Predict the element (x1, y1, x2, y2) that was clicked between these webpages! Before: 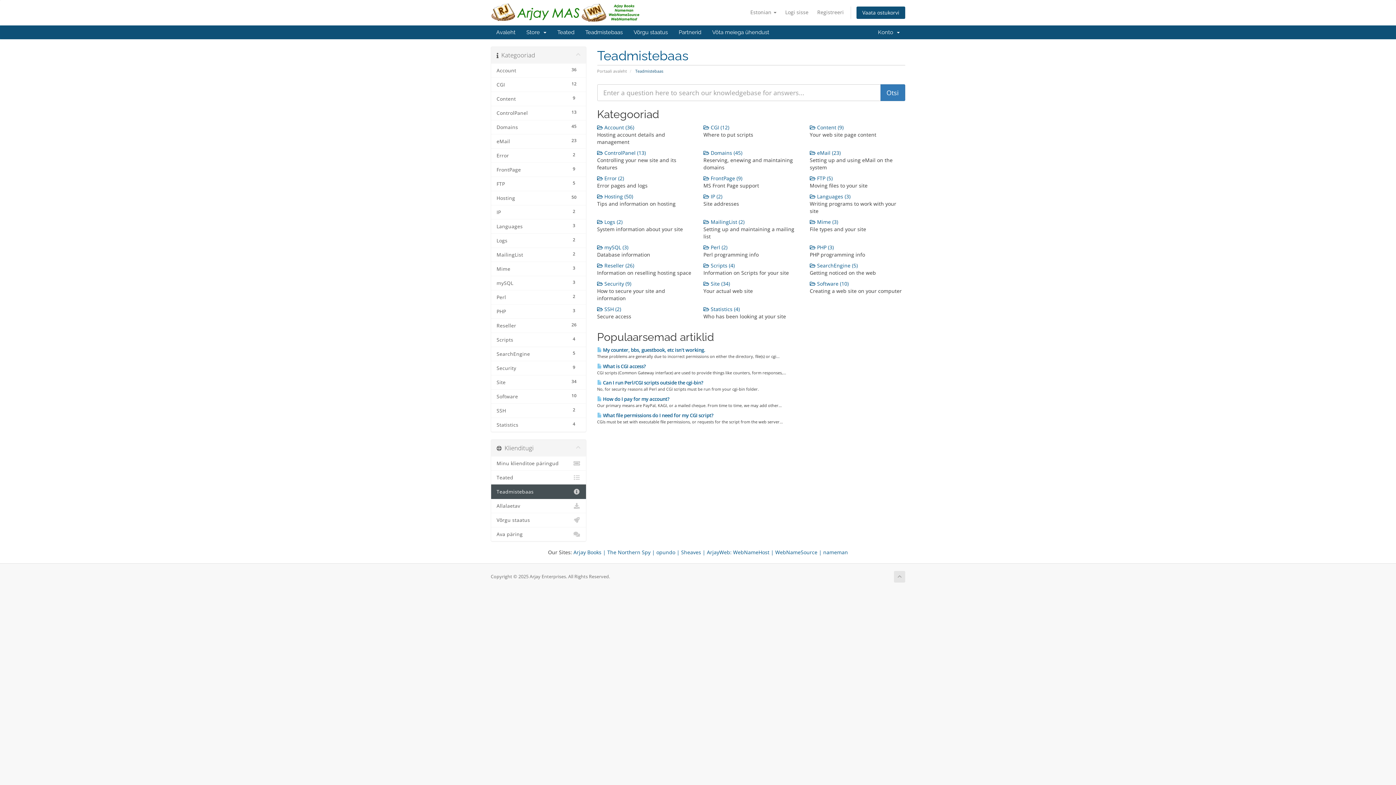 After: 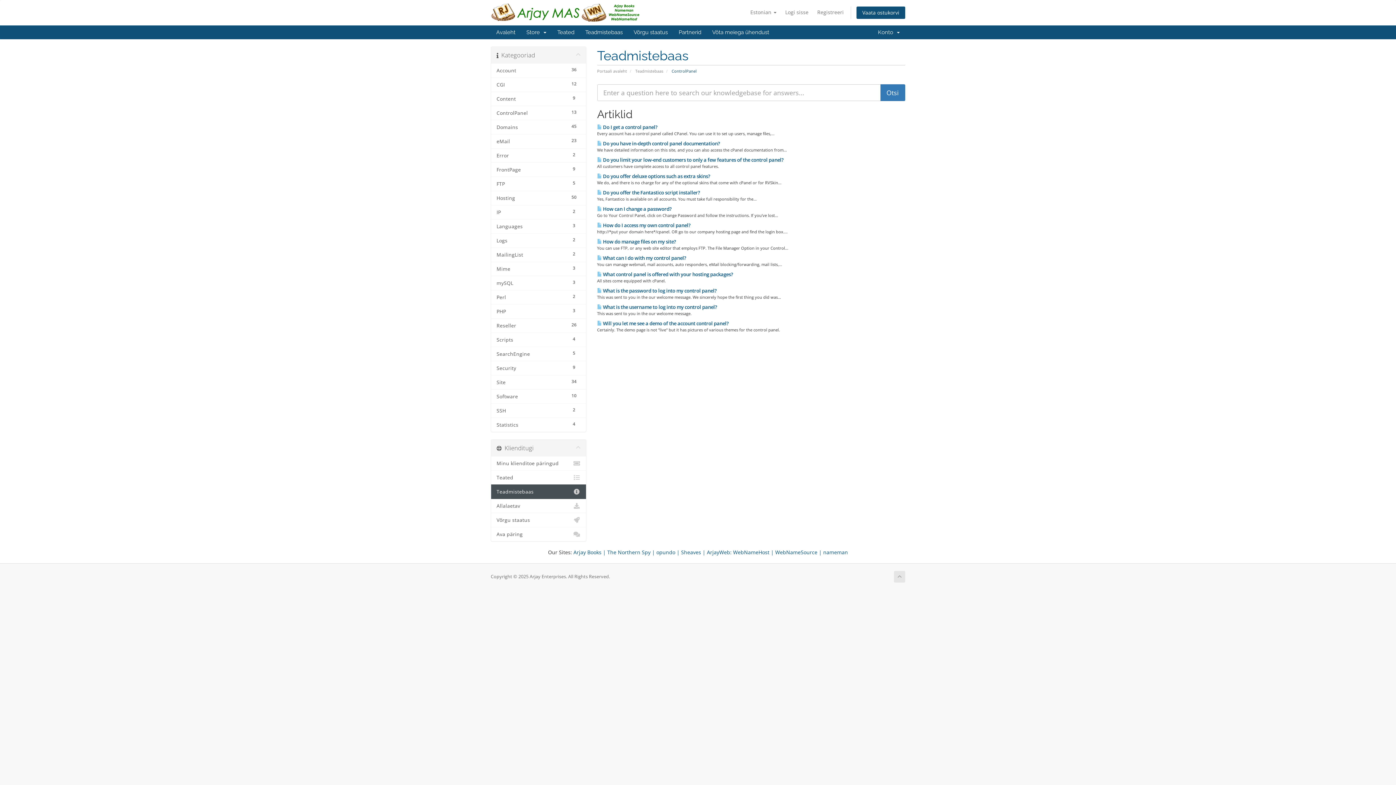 Action: bbox: (597, 149, 646, 156) label:  ControlPanel (13)